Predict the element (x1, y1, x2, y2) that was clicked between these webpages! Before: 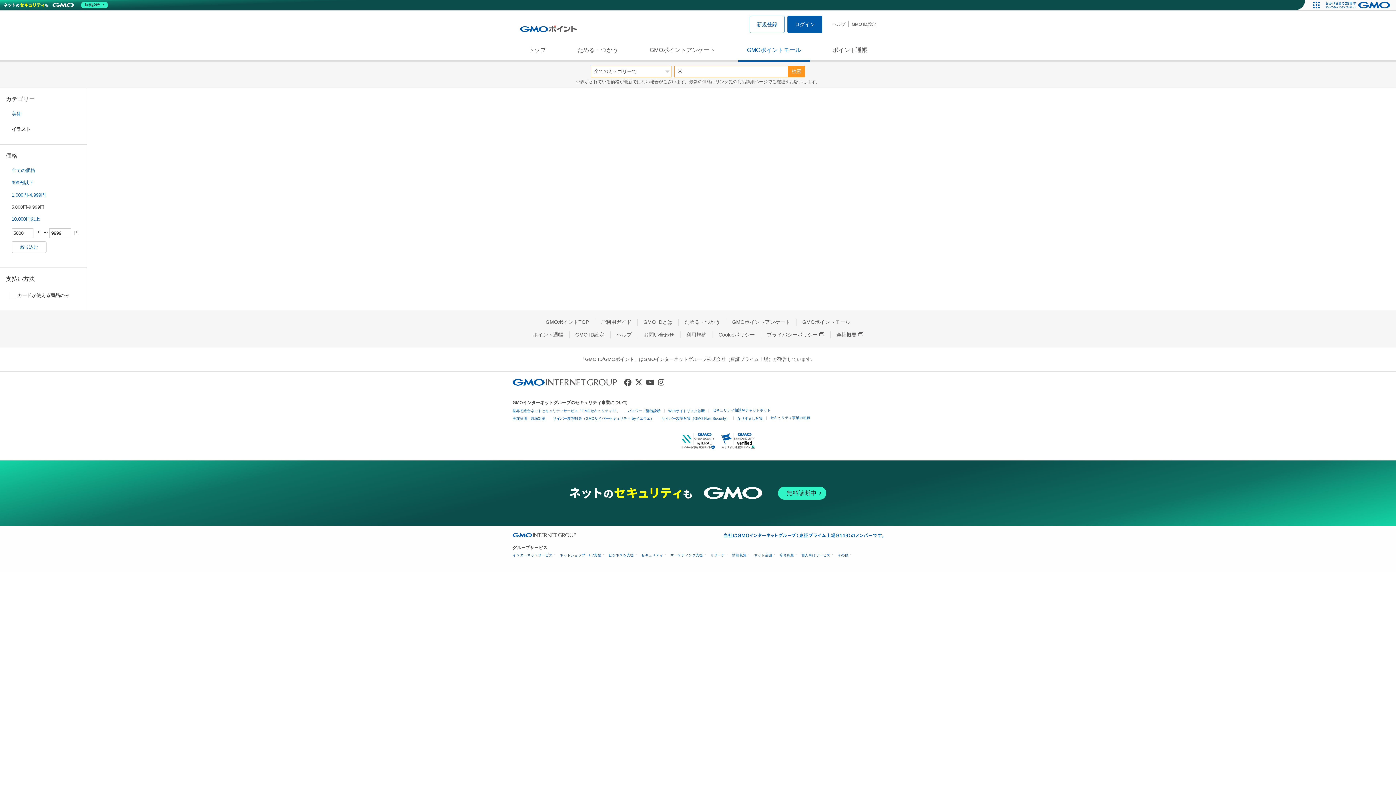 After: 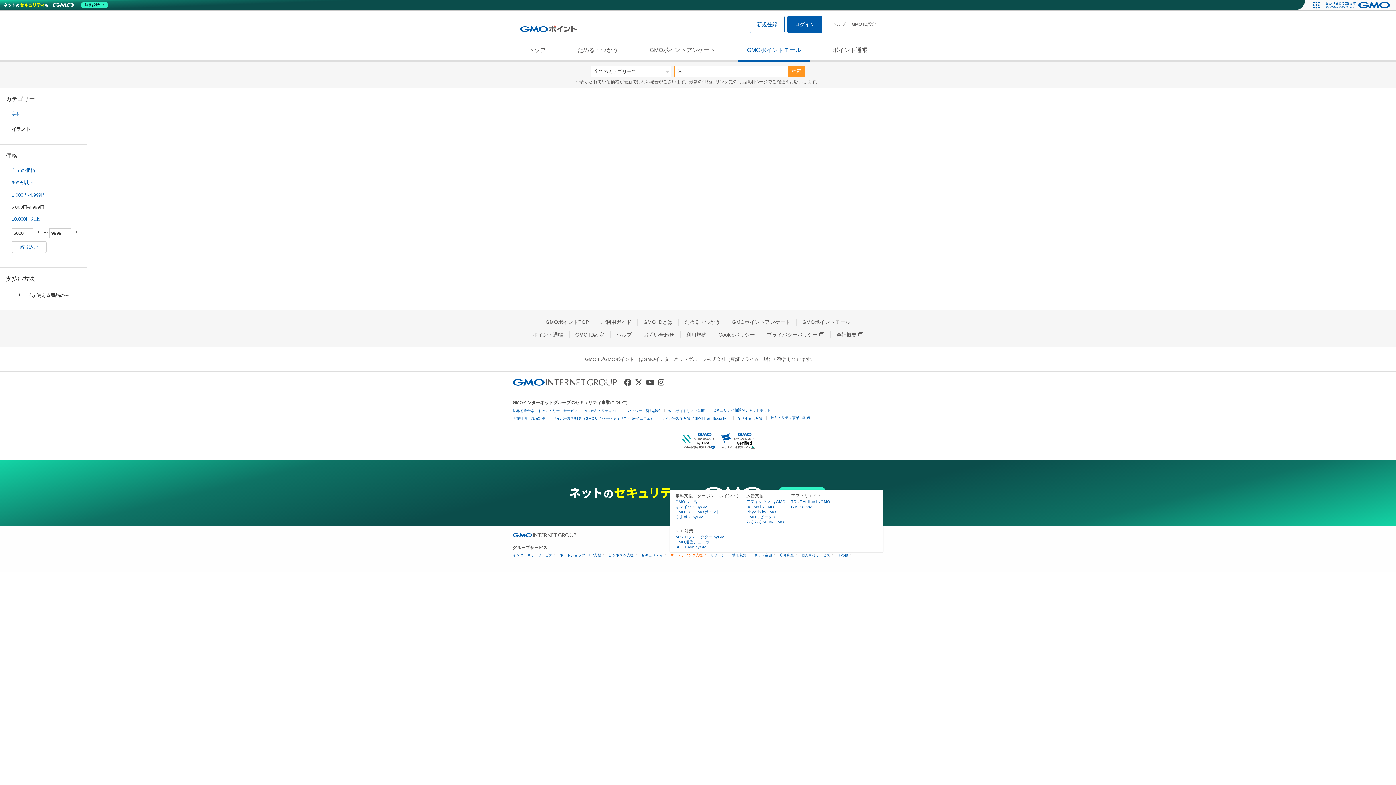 Action: bbox: (670, 553, 705, 557) label: マーケティング支援